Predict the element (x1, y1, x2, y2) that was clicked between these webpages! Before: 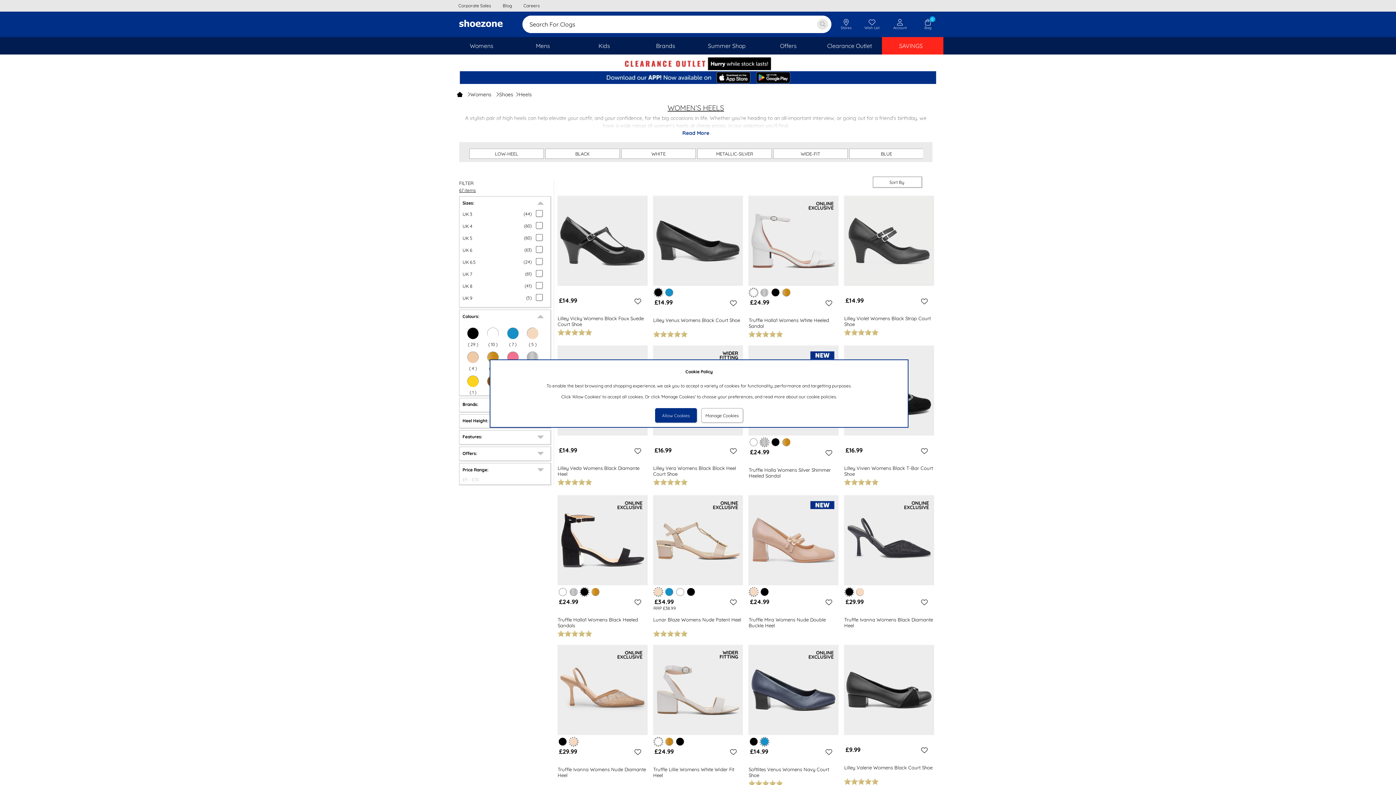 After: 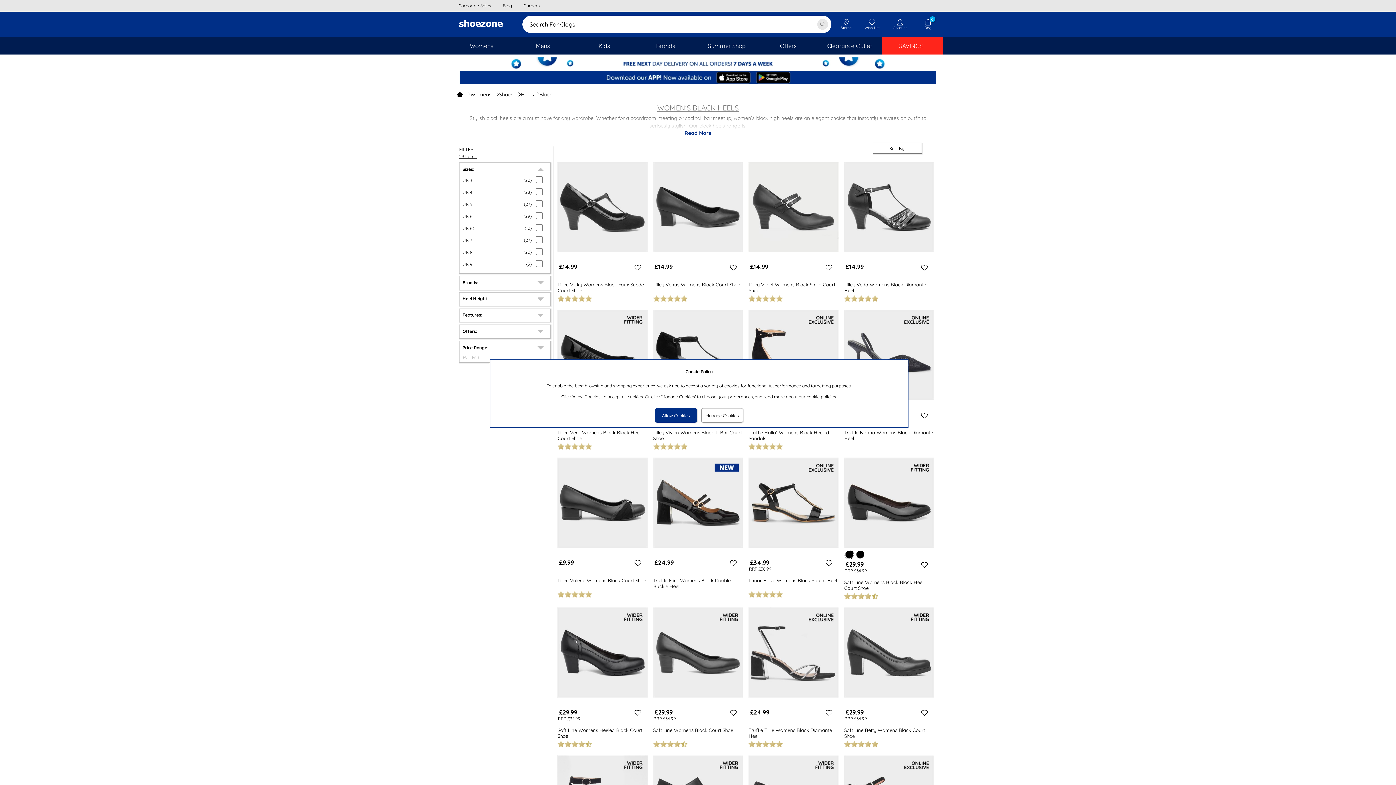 Action: label: ( 29 )
  bbox: (463, 326, 483, 347)